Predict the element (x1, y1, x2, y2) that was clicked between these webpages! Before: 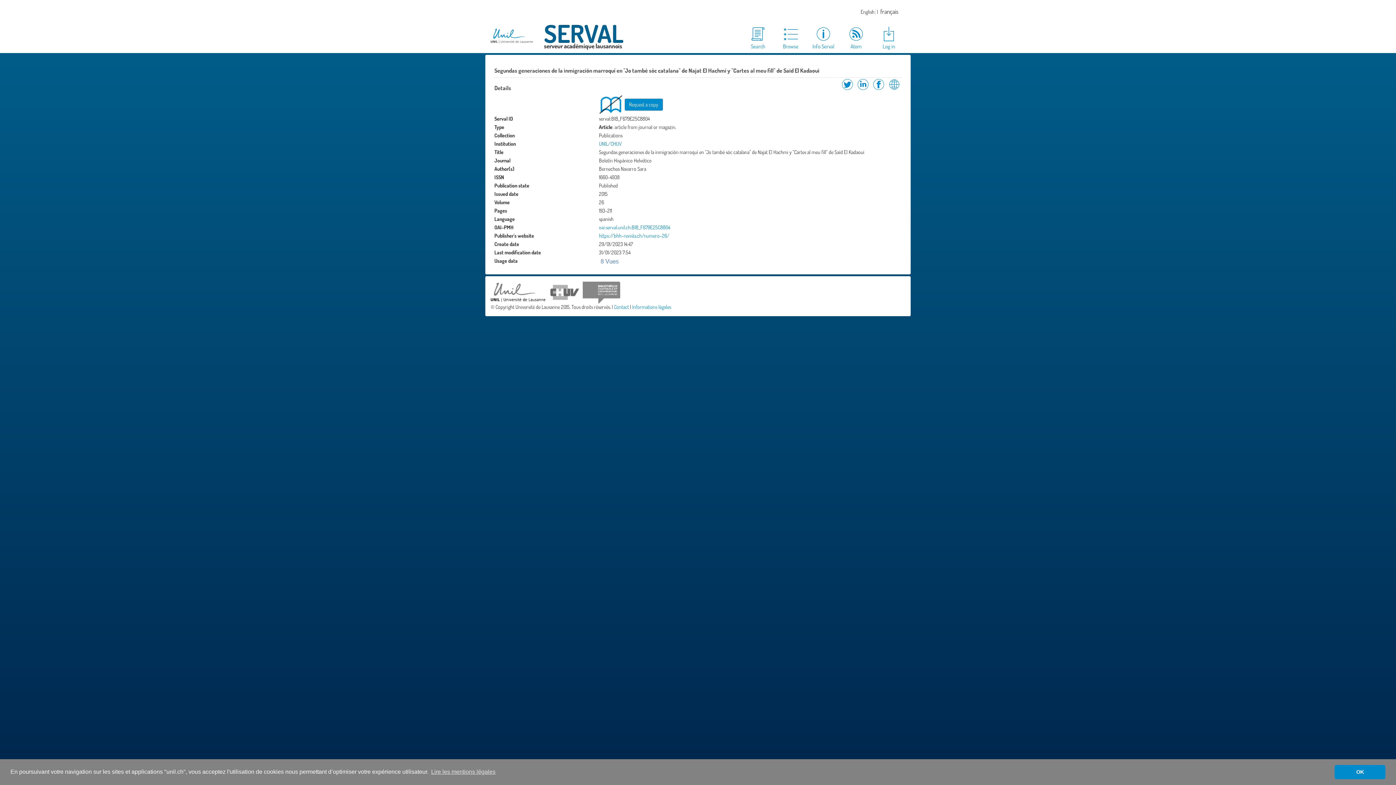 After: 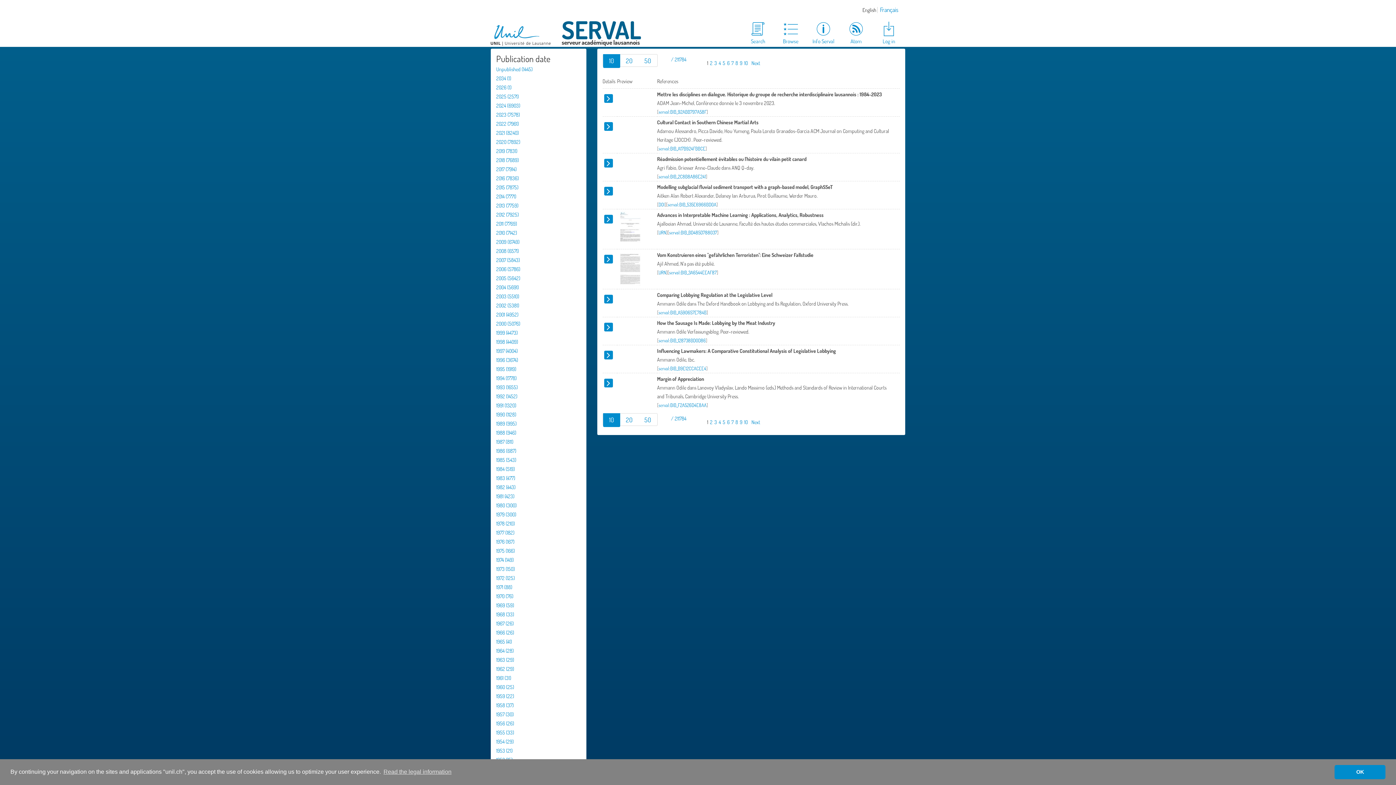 Action: bbox: (774, 25, 807, 50) label: Browse